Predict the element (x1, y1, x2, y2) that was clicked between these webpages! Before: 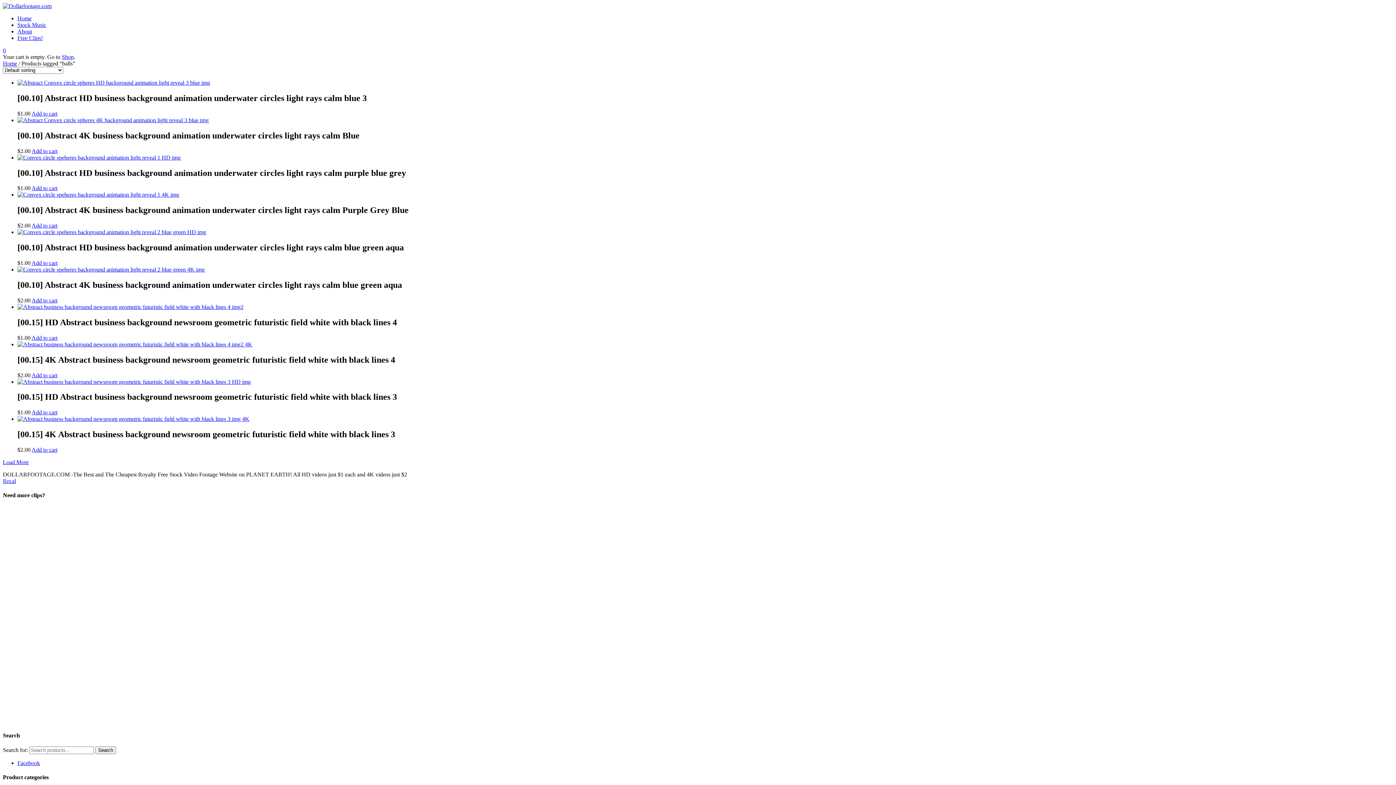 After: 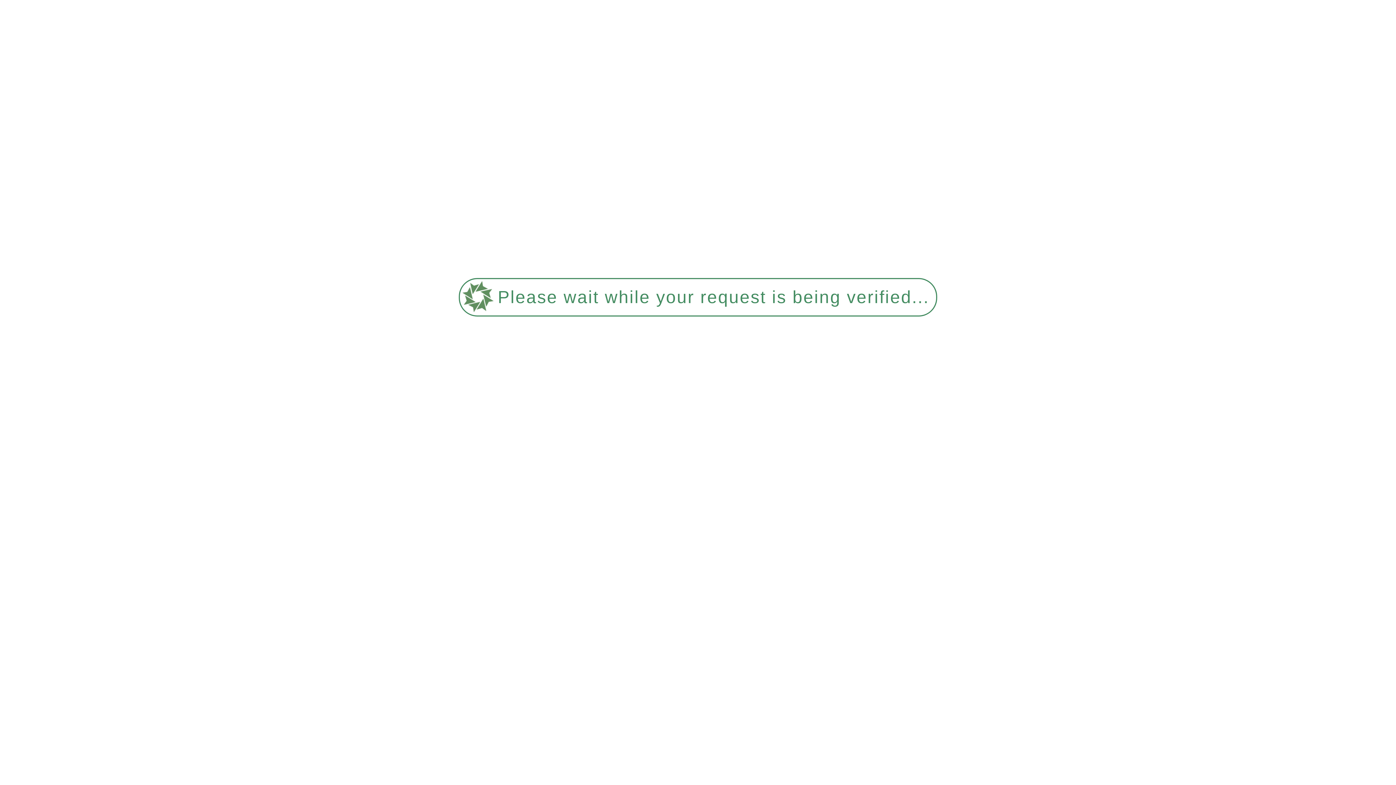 Action: bbox: (2, 2, 51, 9)